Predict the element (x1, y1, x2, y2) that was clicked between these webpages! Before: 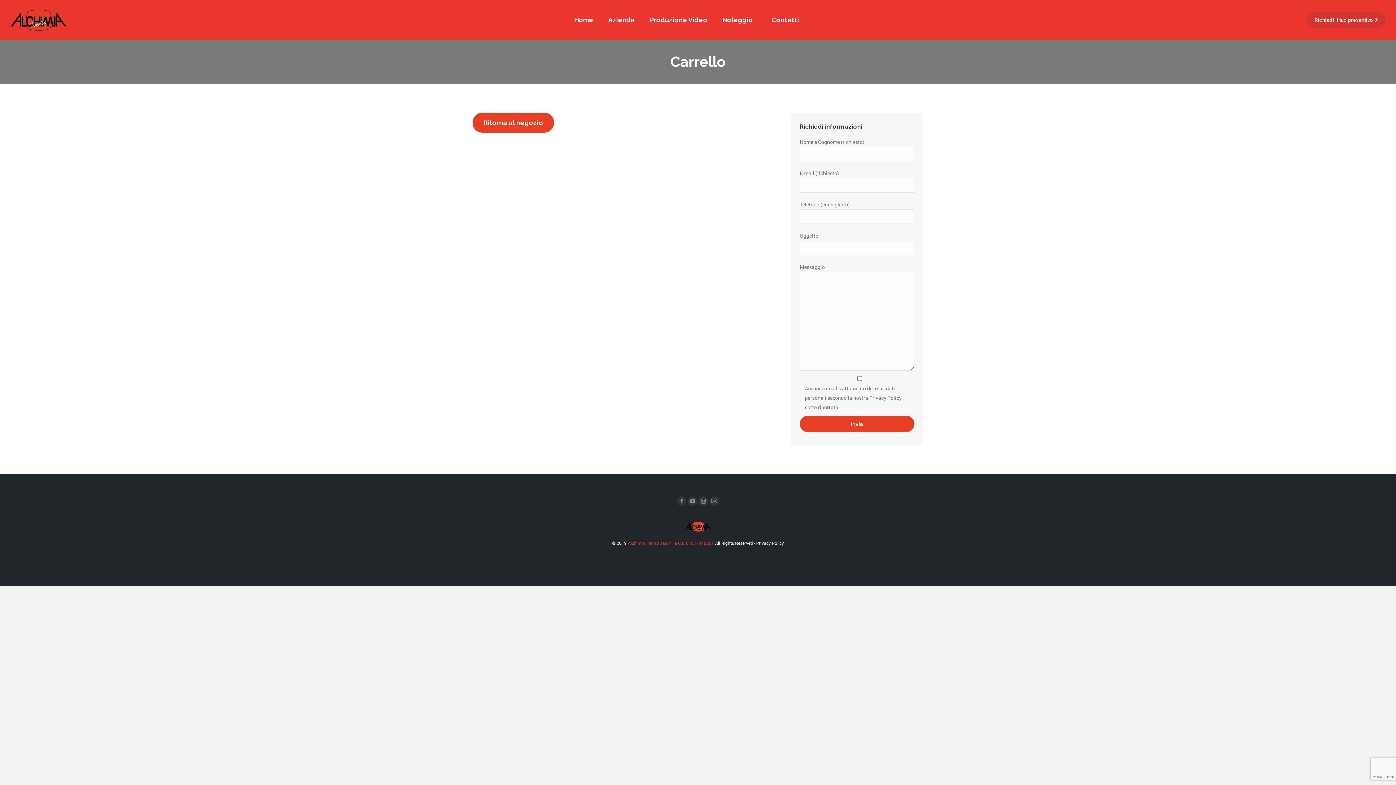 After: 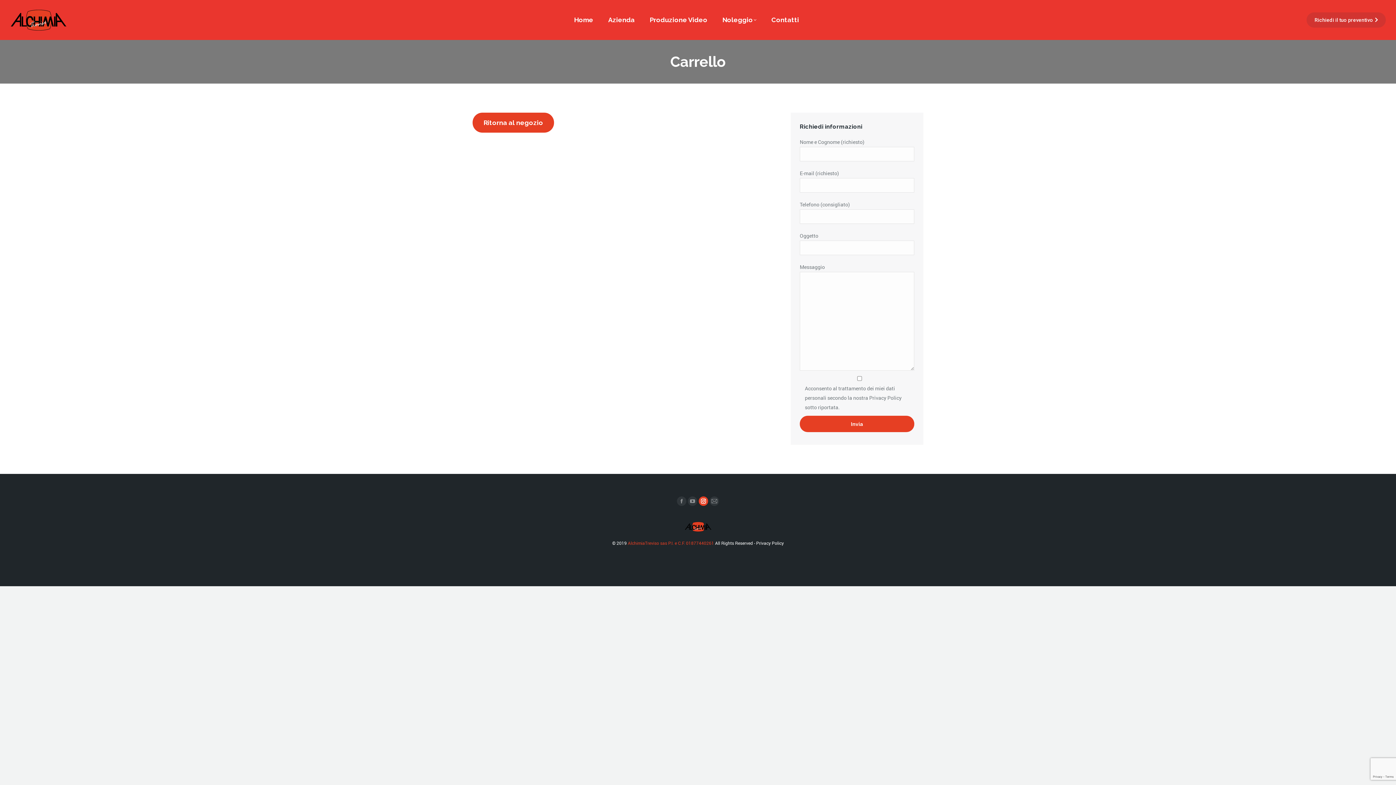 Action: label: Instagram page opens in new window bbox: (698, 496, 708, 506)